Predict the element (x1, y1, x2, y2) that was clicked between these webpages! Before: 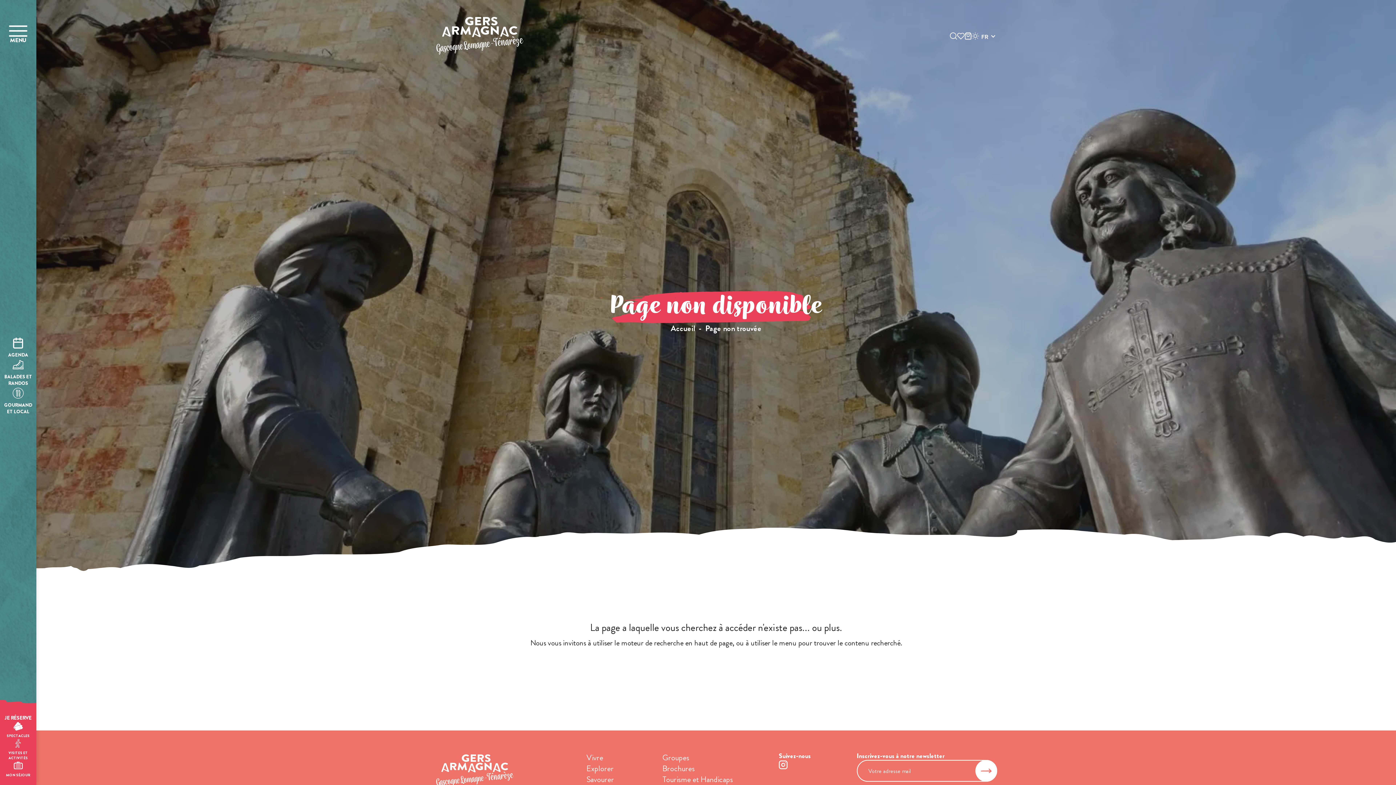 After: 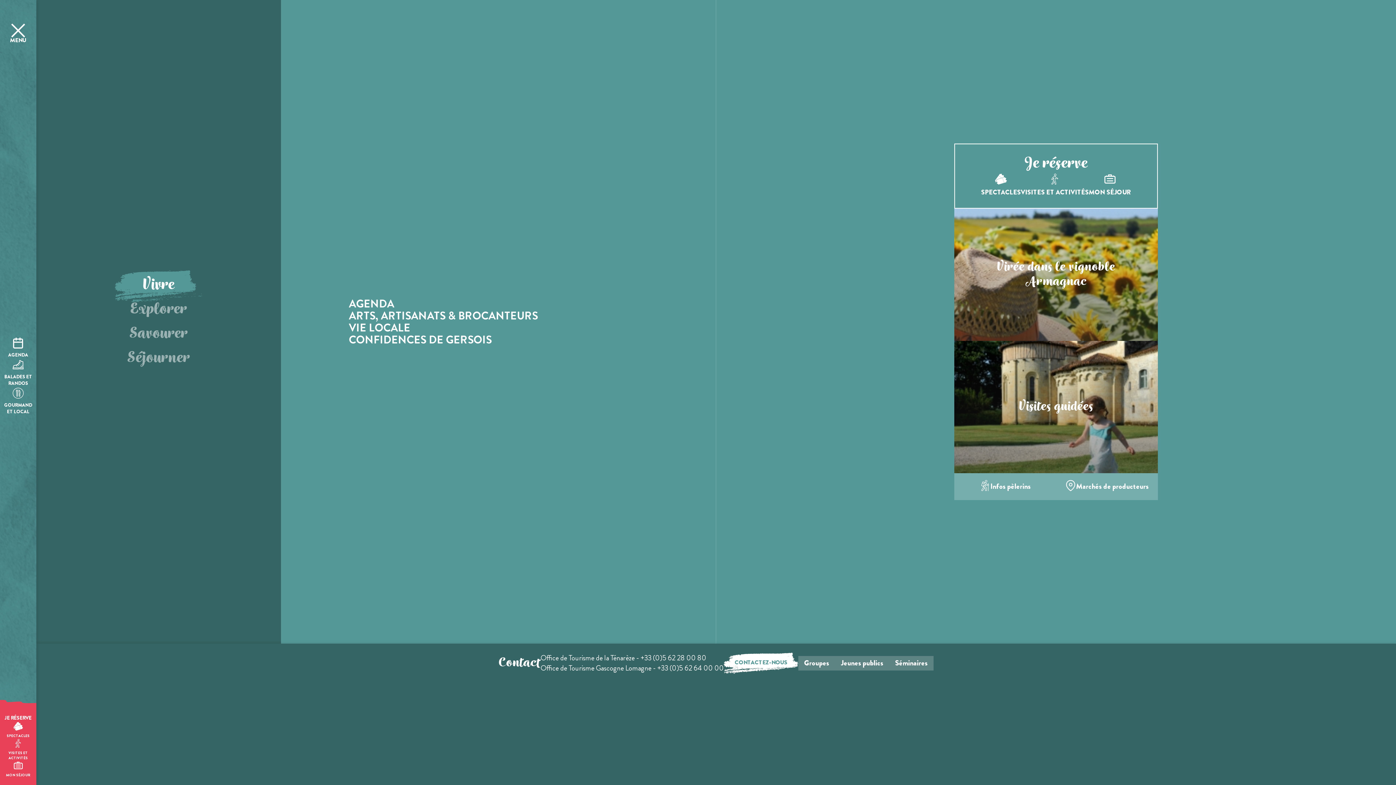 Action: bbox: (9, 25, 27, 36)